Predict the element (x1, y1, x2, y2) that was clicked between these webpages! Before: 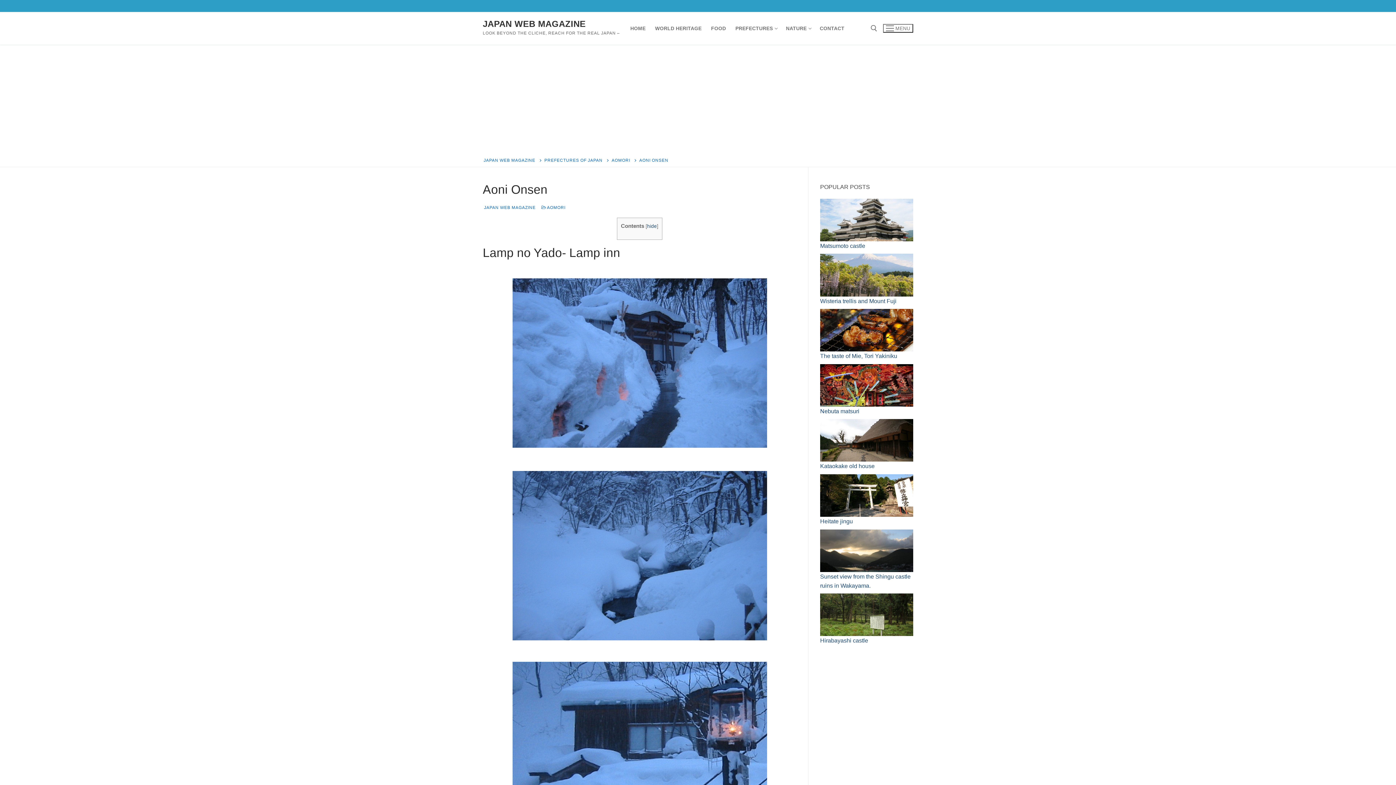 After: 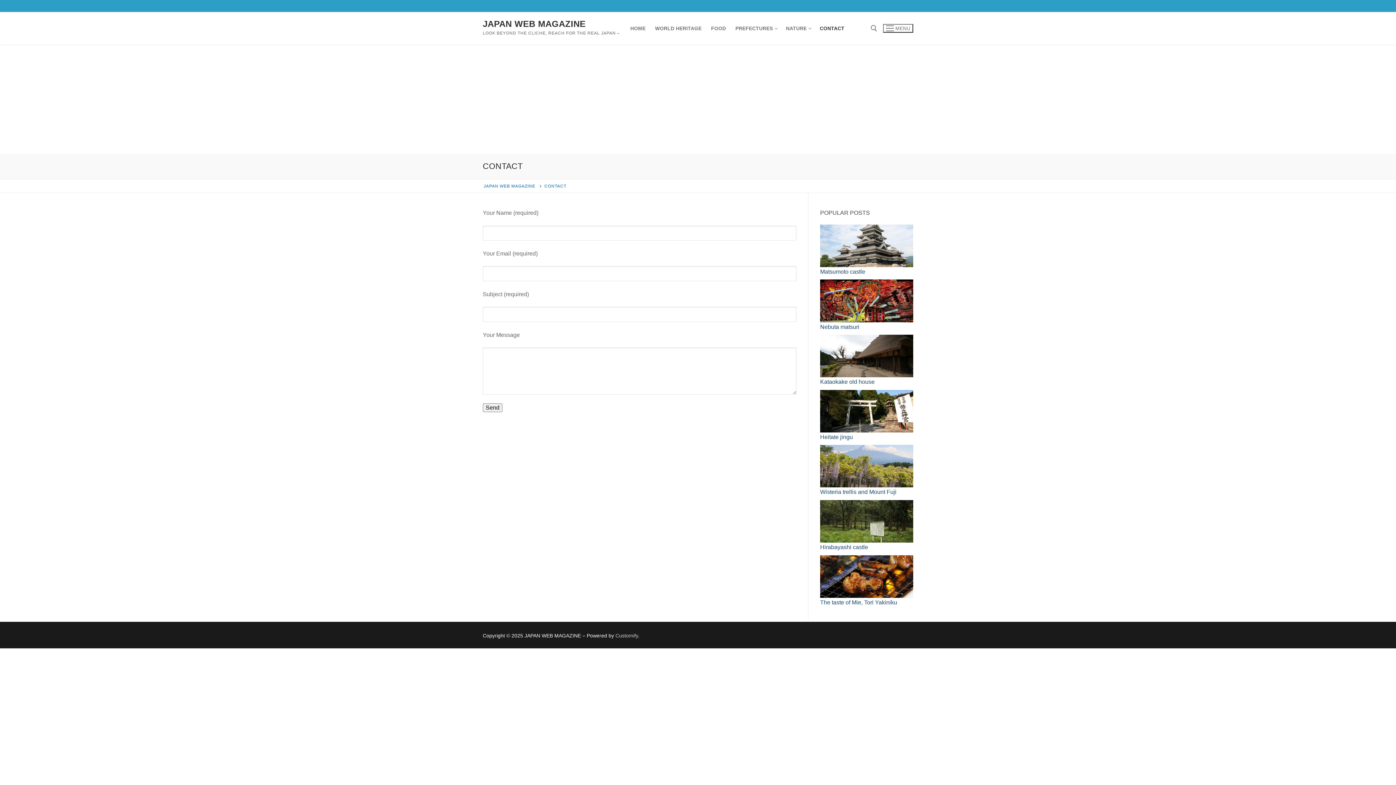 Action: label: CONTACT bbox: (815, 21, 849, 35)